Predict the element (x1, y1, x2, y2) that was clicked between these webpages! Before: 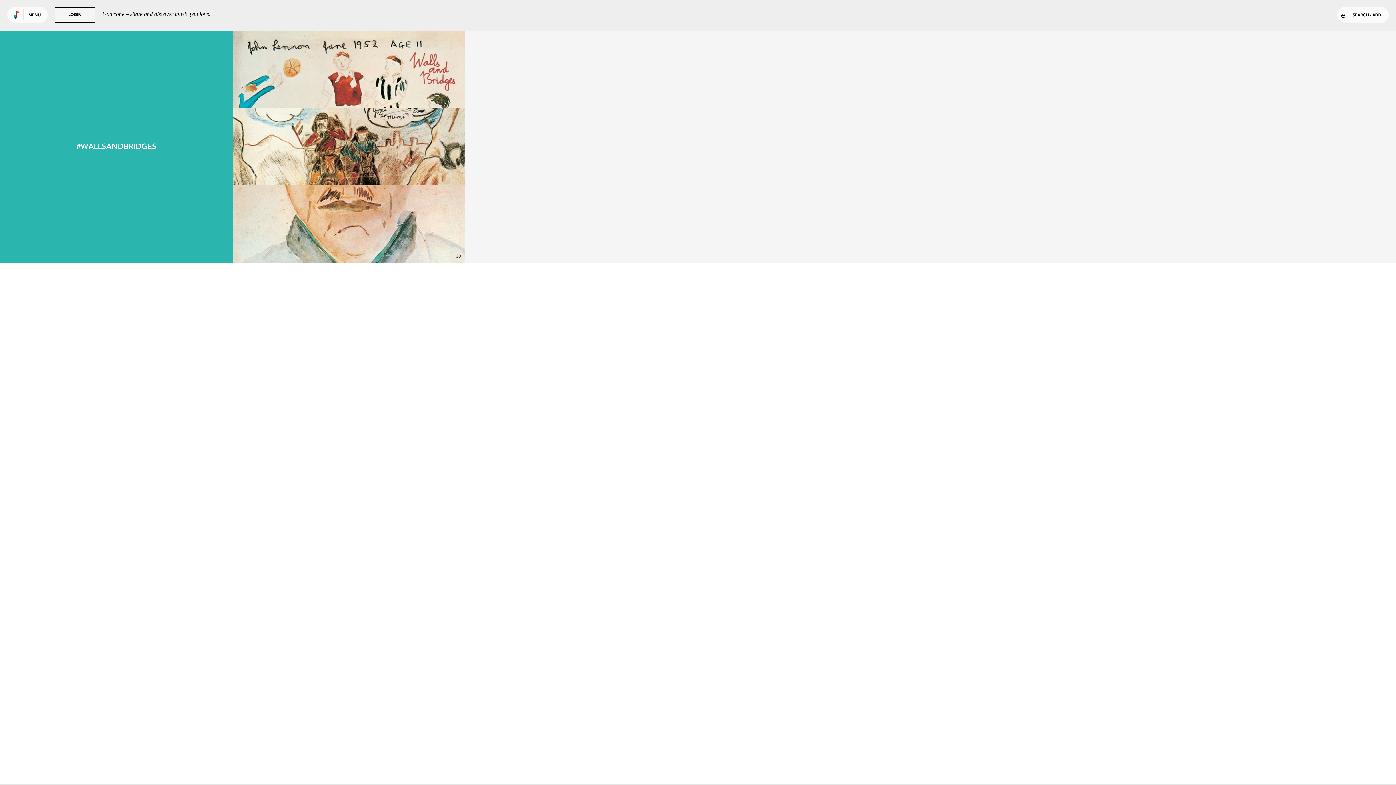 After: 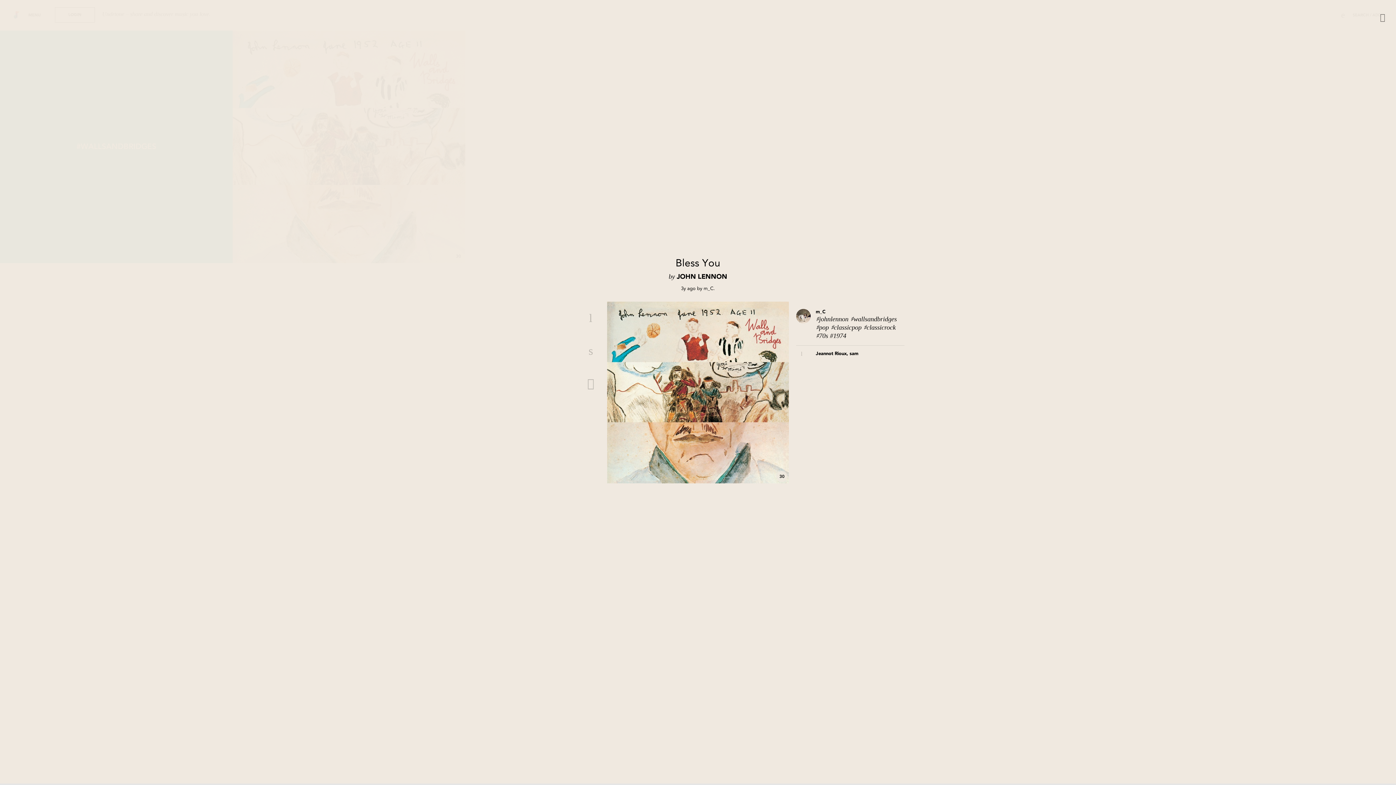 Action: label: Bless You
JOHN LENNON bbox: (326, 233, 371, 253)